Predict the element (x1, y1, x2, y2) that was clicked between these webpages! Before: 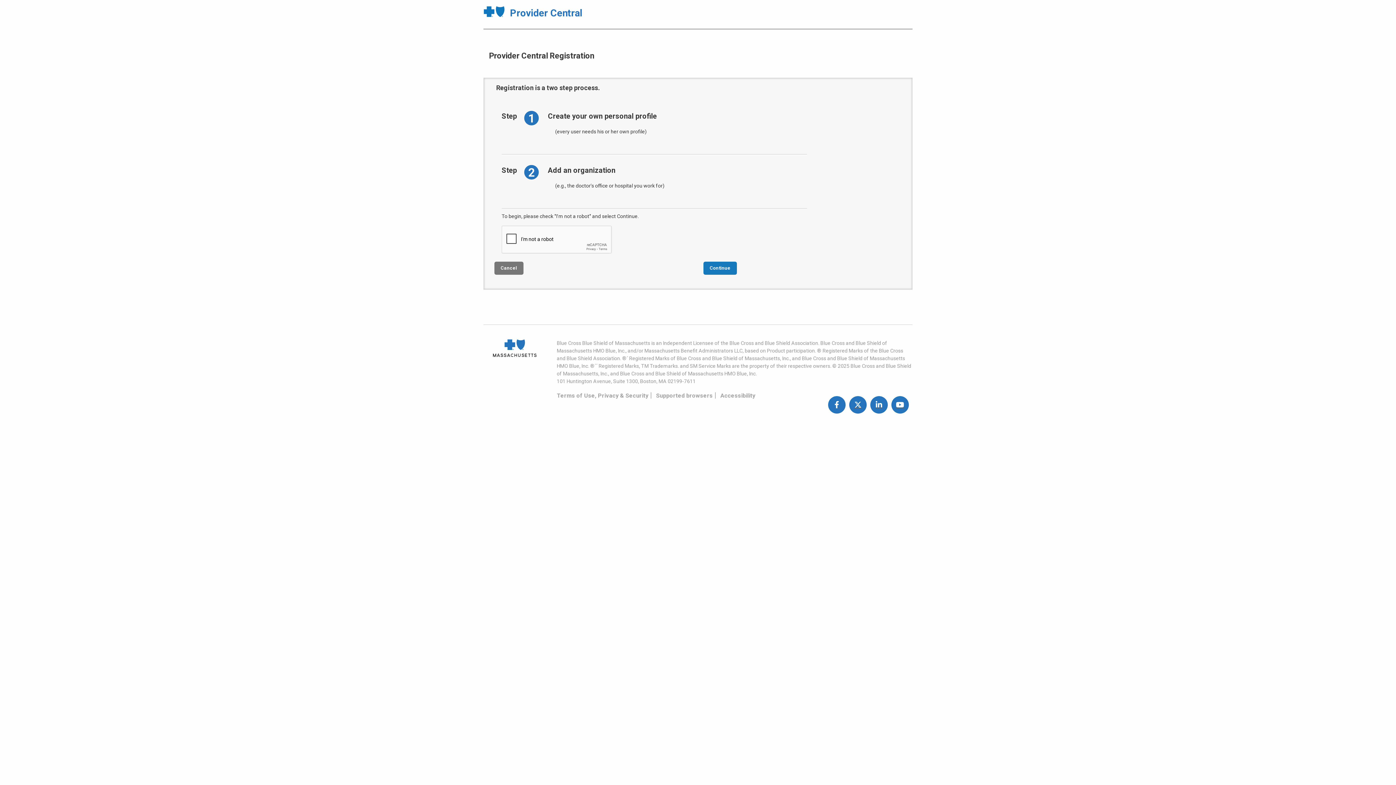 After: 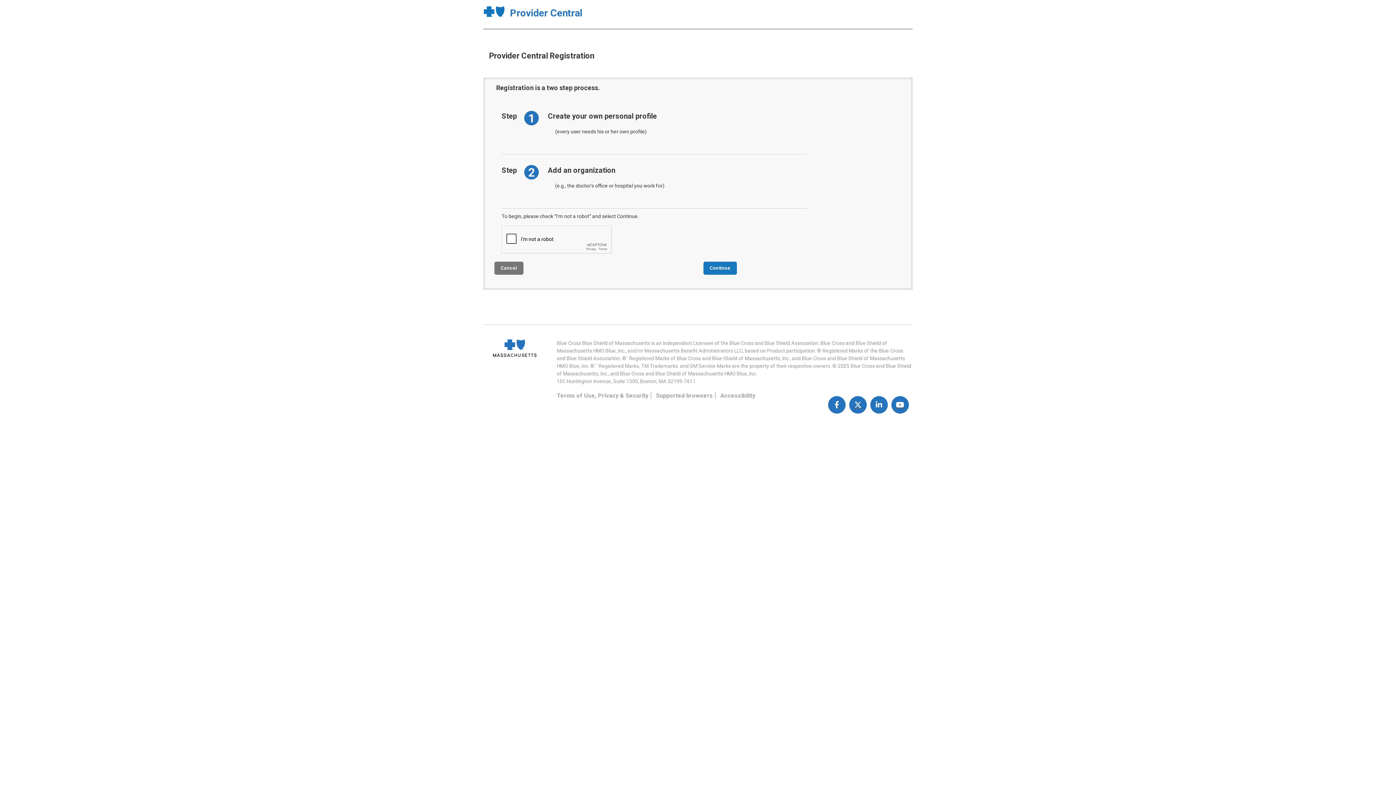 Action: bbox: (870, 383, 887, 426)